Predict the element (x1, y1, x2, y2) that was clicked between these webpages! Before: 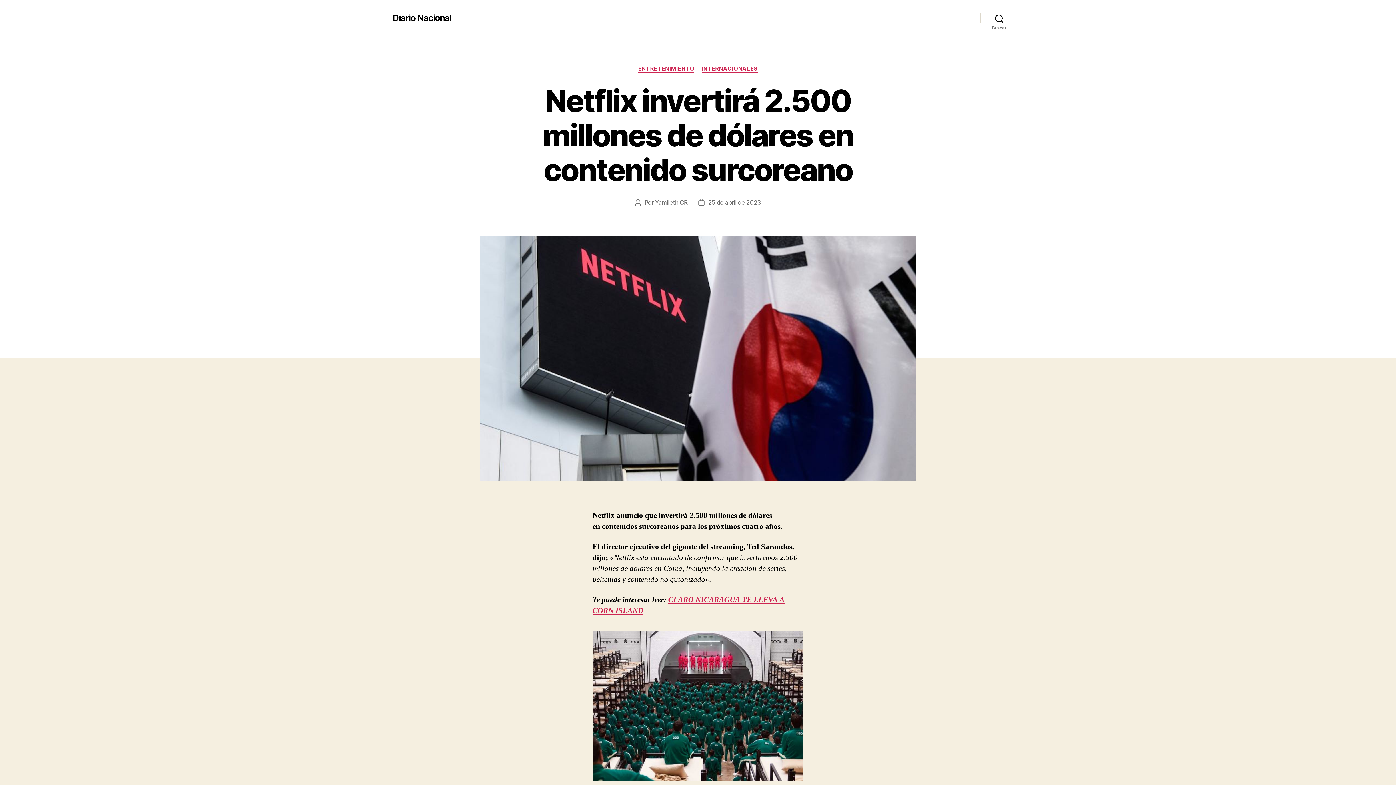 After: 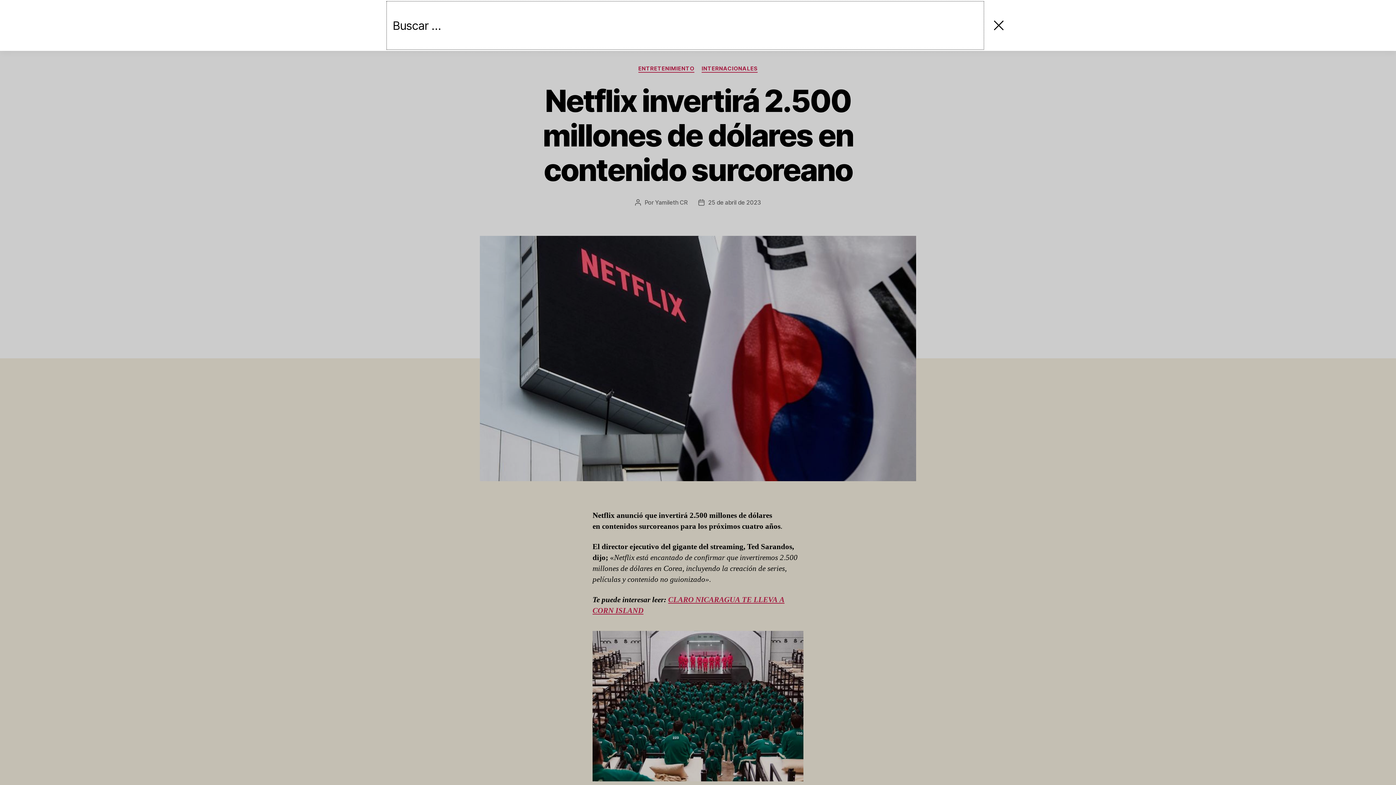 Action: label: Buscar bbox: (980, 10, 1018, 26)